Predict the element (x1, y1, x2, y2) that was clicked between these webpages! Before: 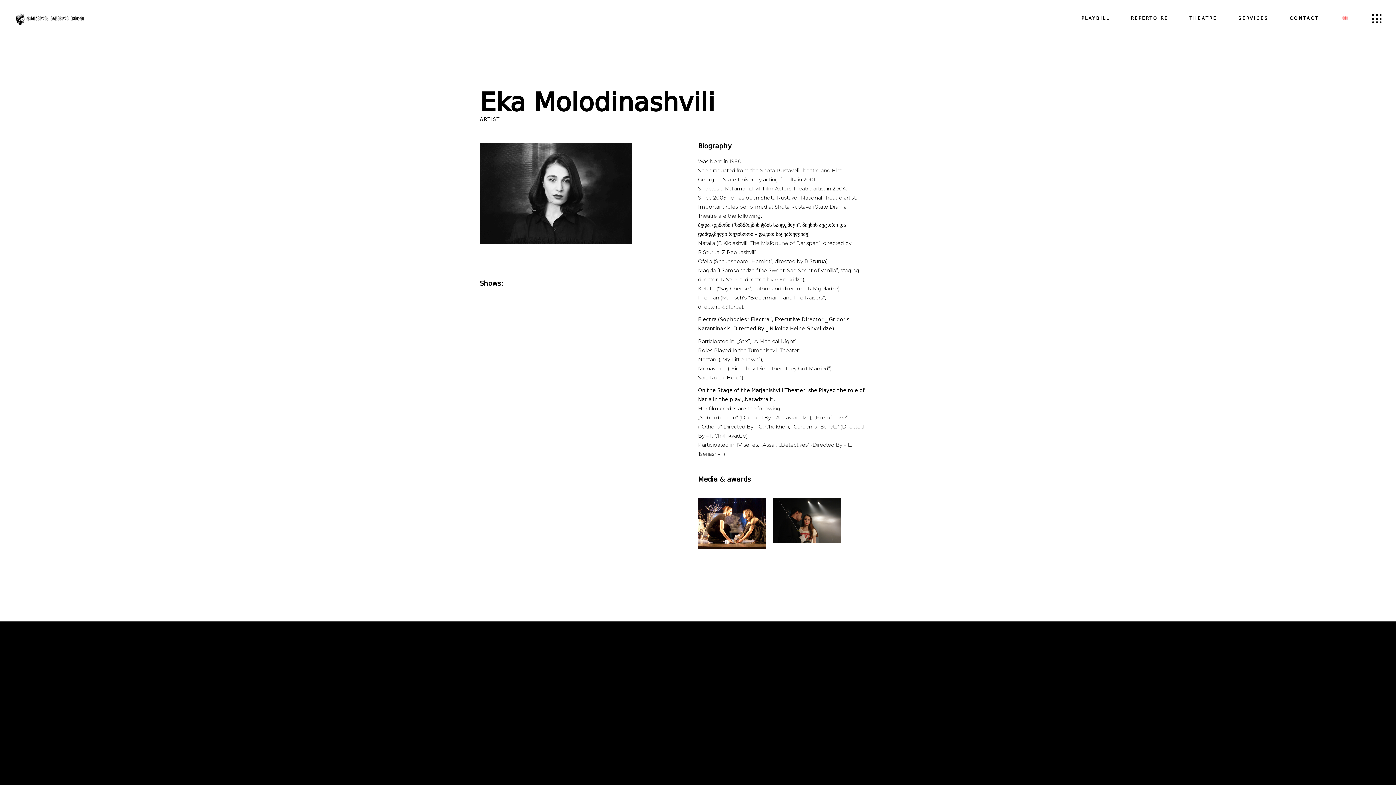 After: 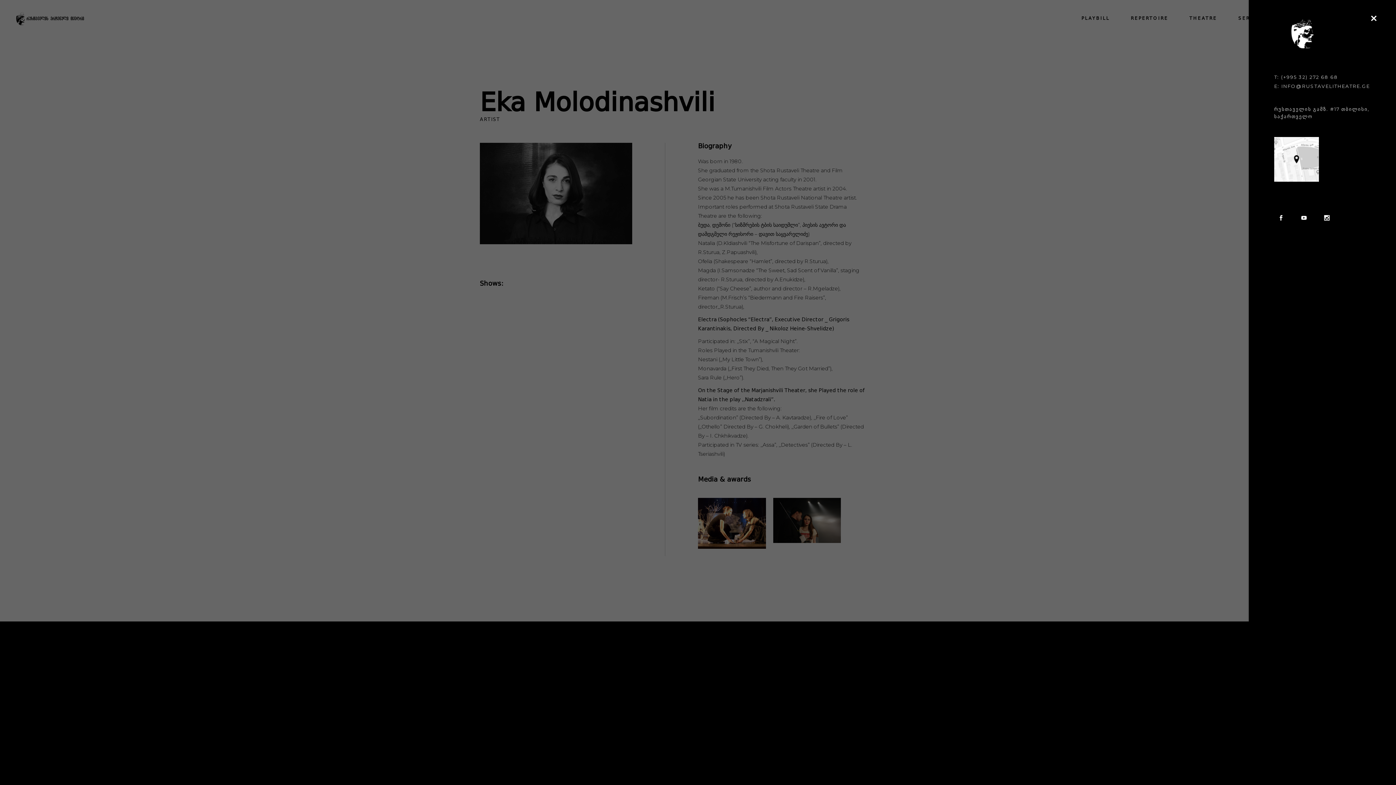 Action: bbox: (1372, 13, 1381, 23)